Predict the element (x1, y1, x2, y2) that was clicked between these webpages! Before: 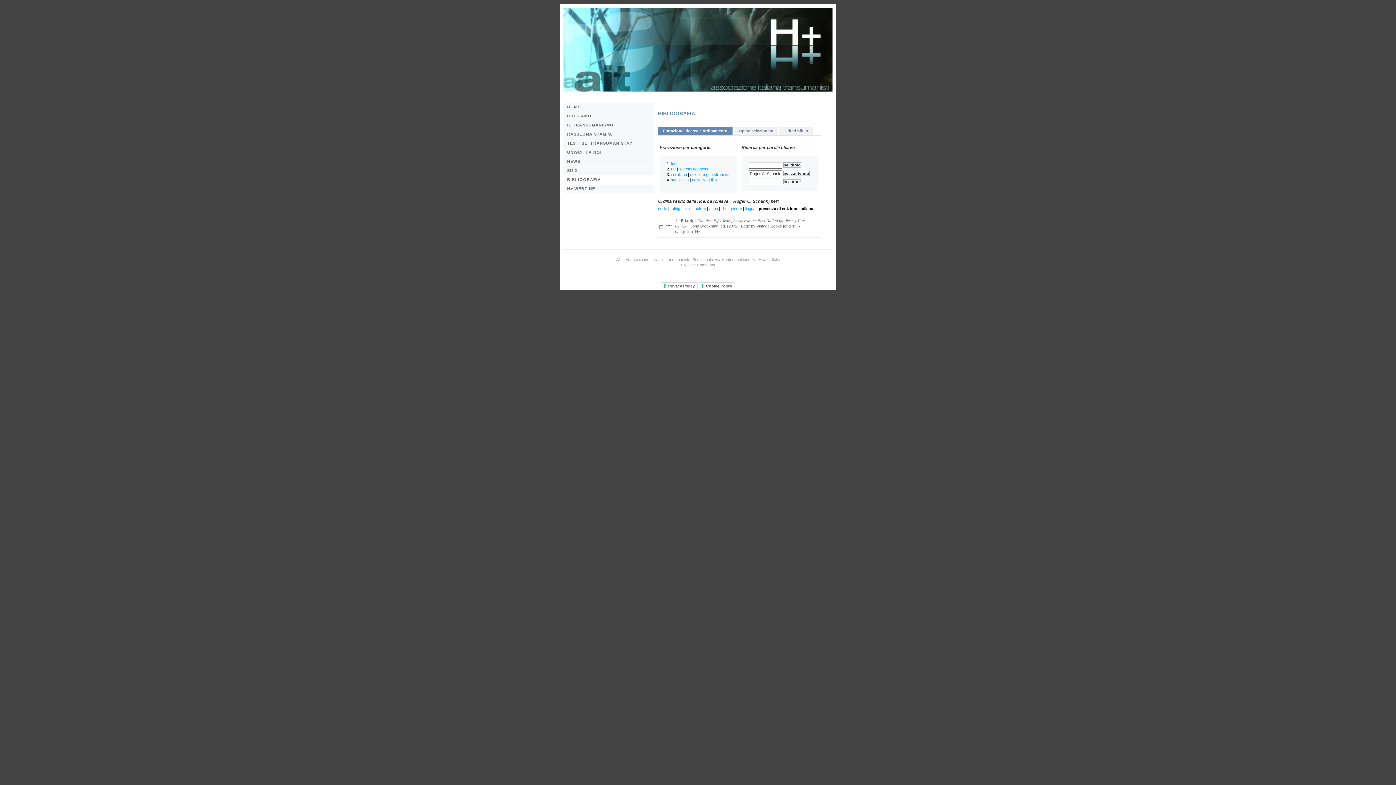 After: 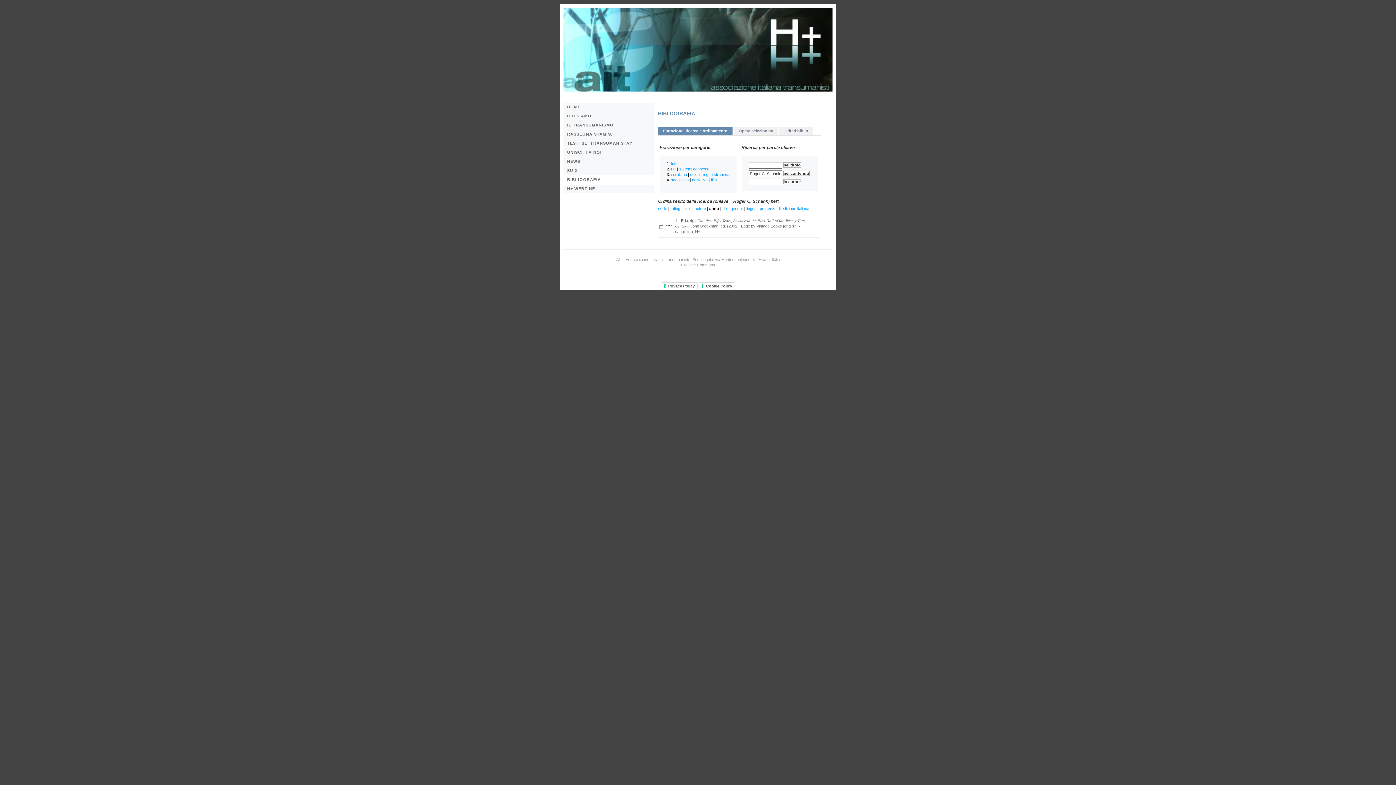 Action: bbox: (709, 206, 718, 210) label: anno